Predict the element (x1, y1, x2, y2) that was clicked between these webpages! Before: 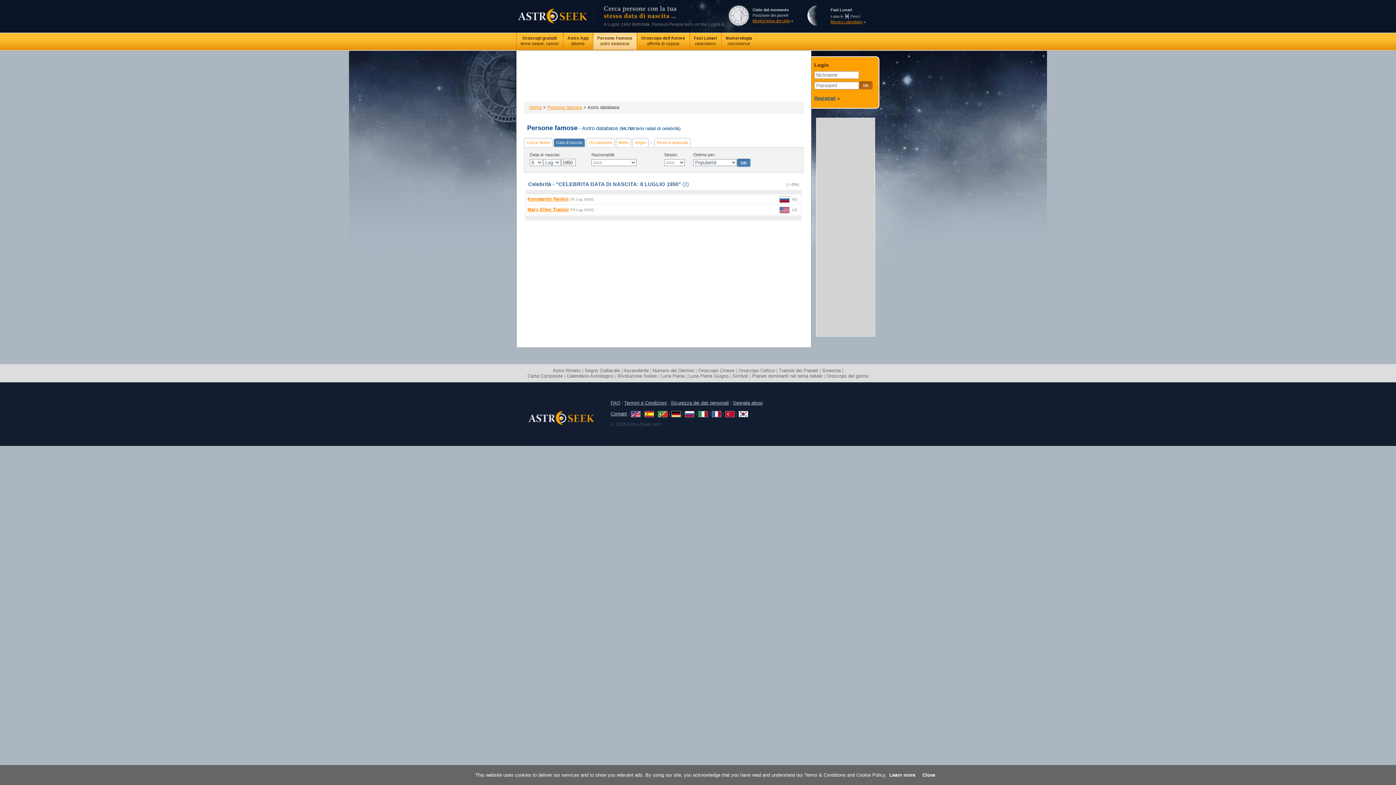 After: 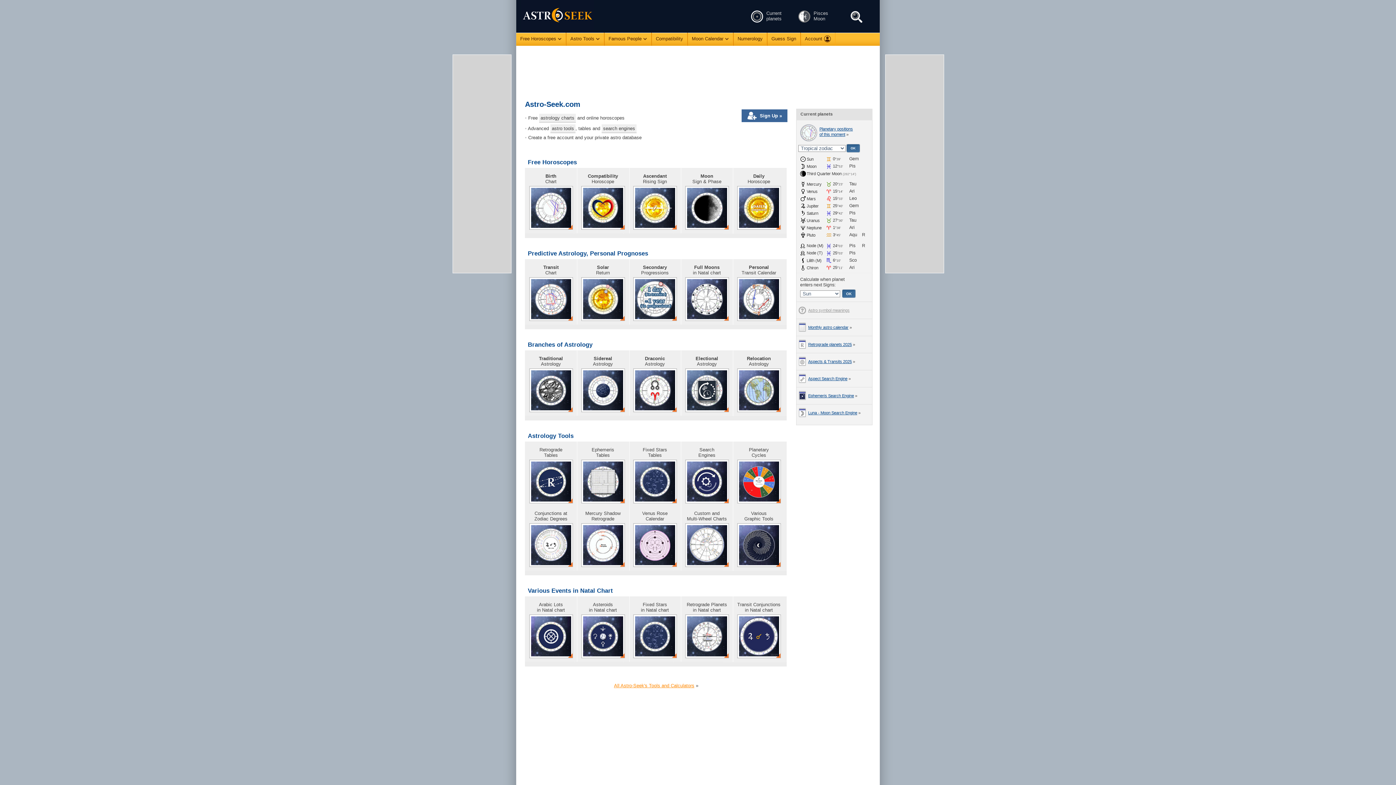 Action: bbox: (631, 411, 640, 416)